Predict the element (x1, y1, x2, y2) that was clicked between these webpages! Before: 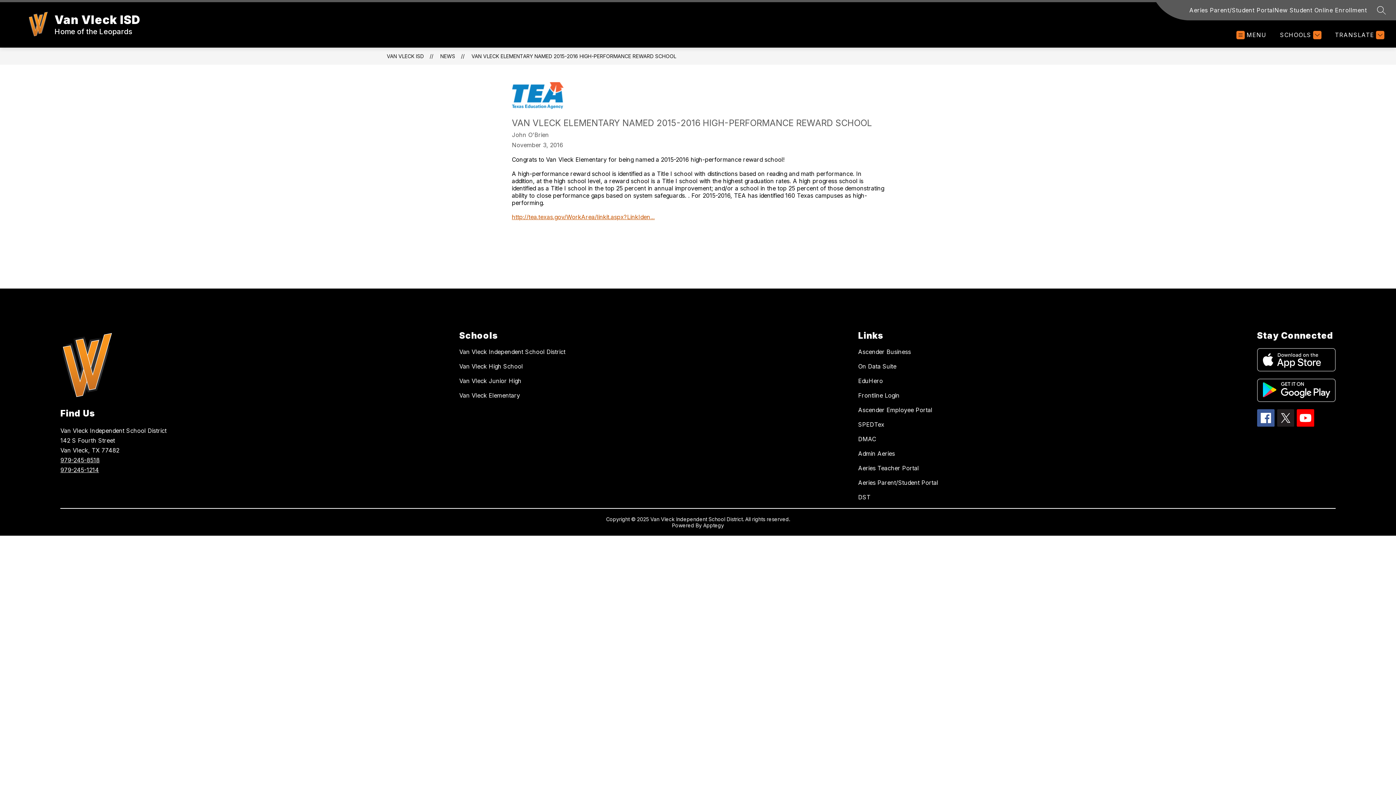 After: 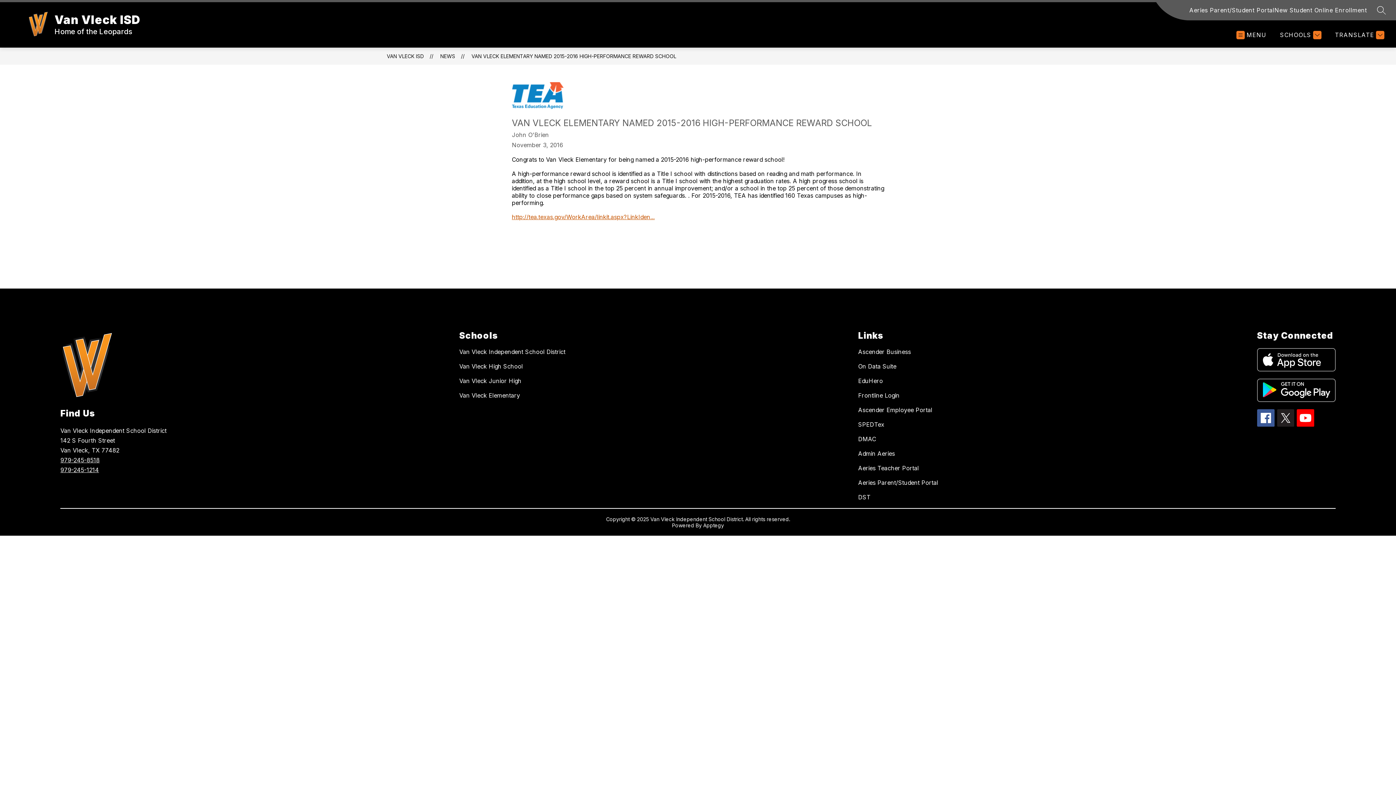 Action: label: Apptegy
Visit us to learn more bbox: (703, 522, 724, 528)